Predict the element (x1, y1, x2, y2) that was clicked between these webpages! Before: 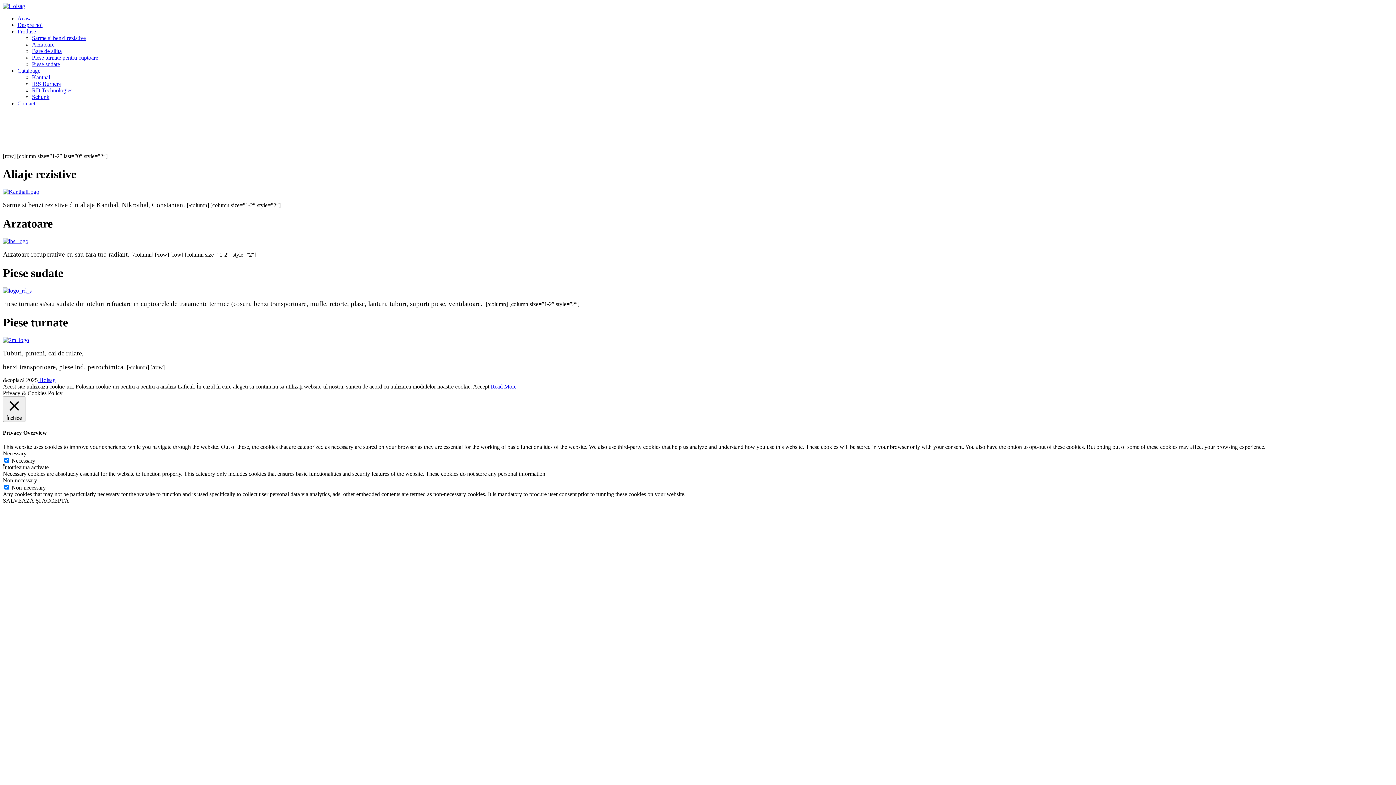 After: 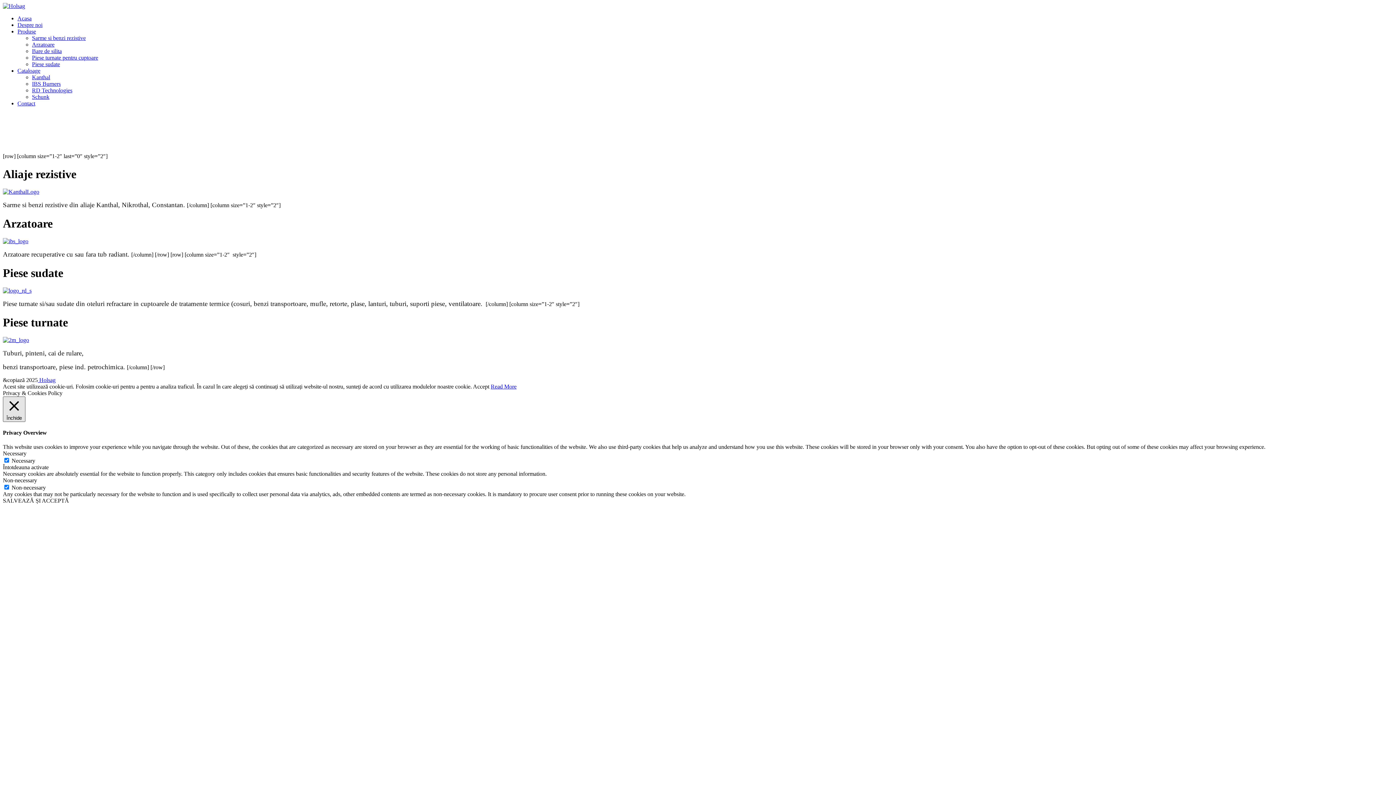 Action: bbox: (2, 396, 25, 422) label:  Închide